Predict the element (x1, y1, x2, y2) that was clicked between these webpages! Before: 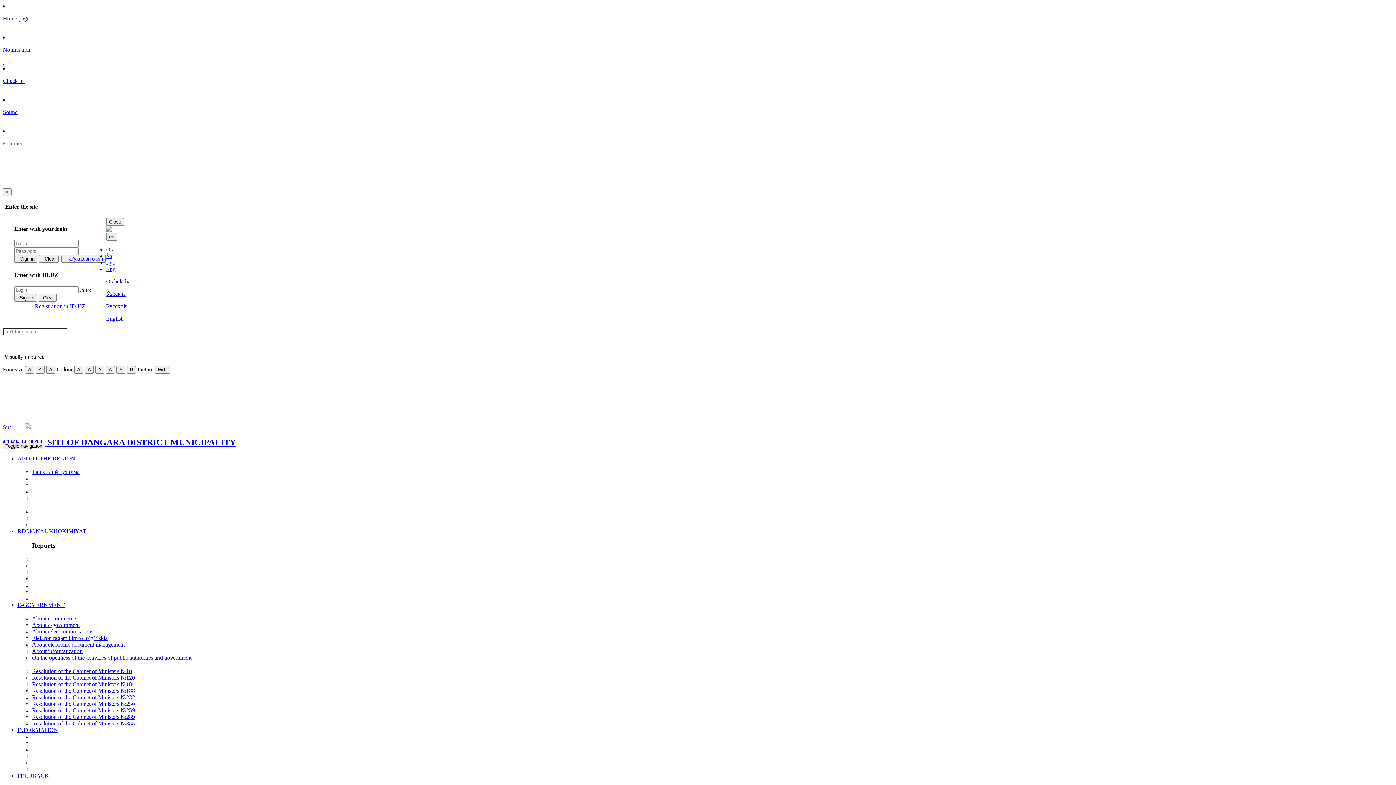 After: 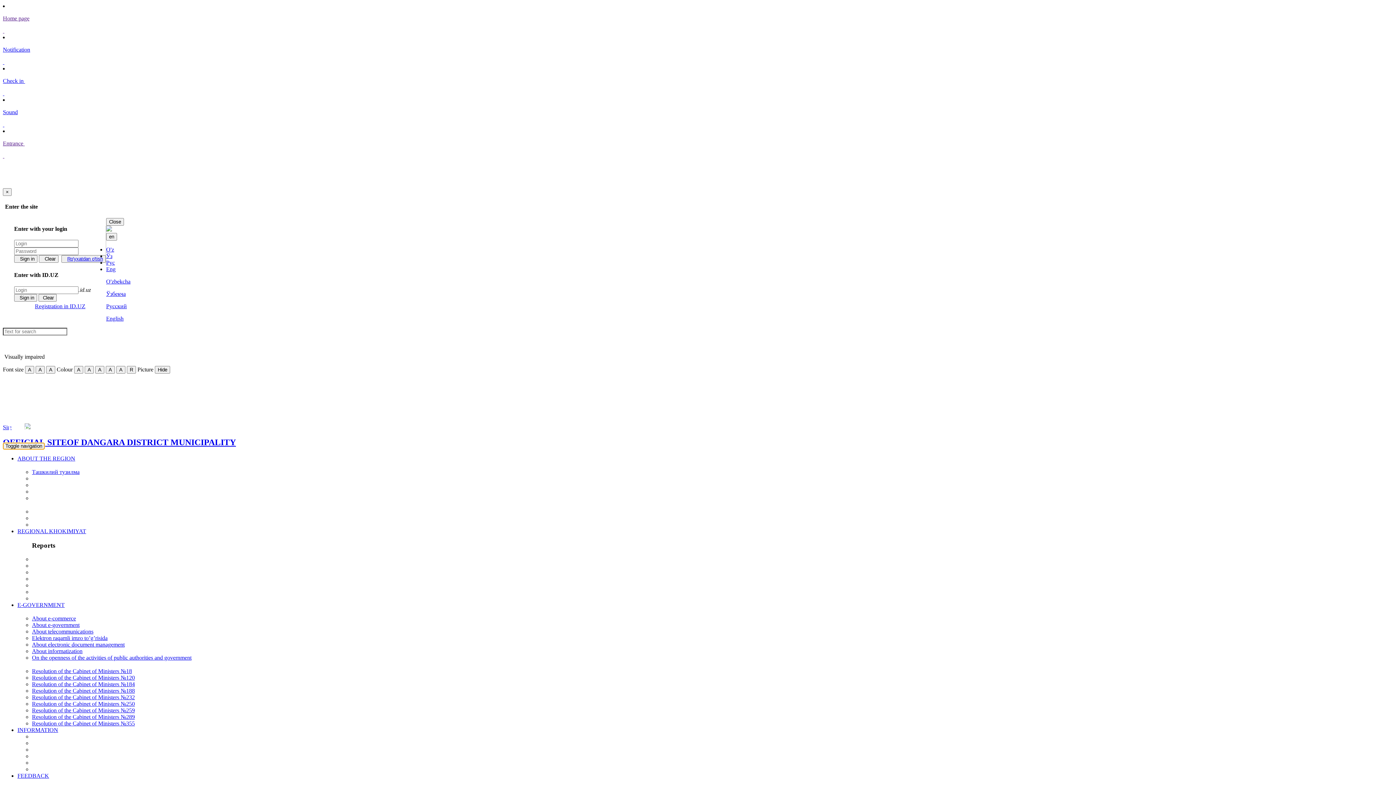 Action: bbox: (2, 443, 44, 449) label: Toggle navigation